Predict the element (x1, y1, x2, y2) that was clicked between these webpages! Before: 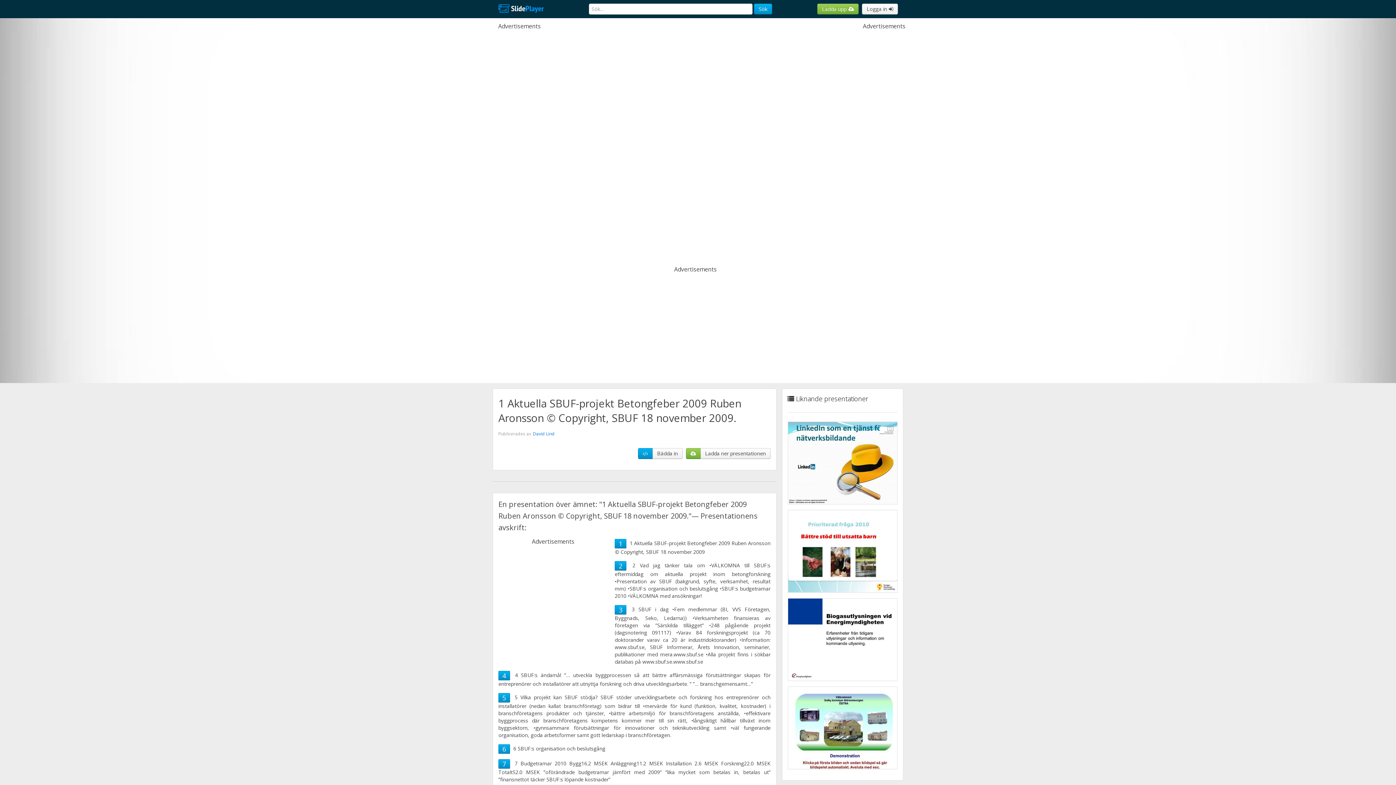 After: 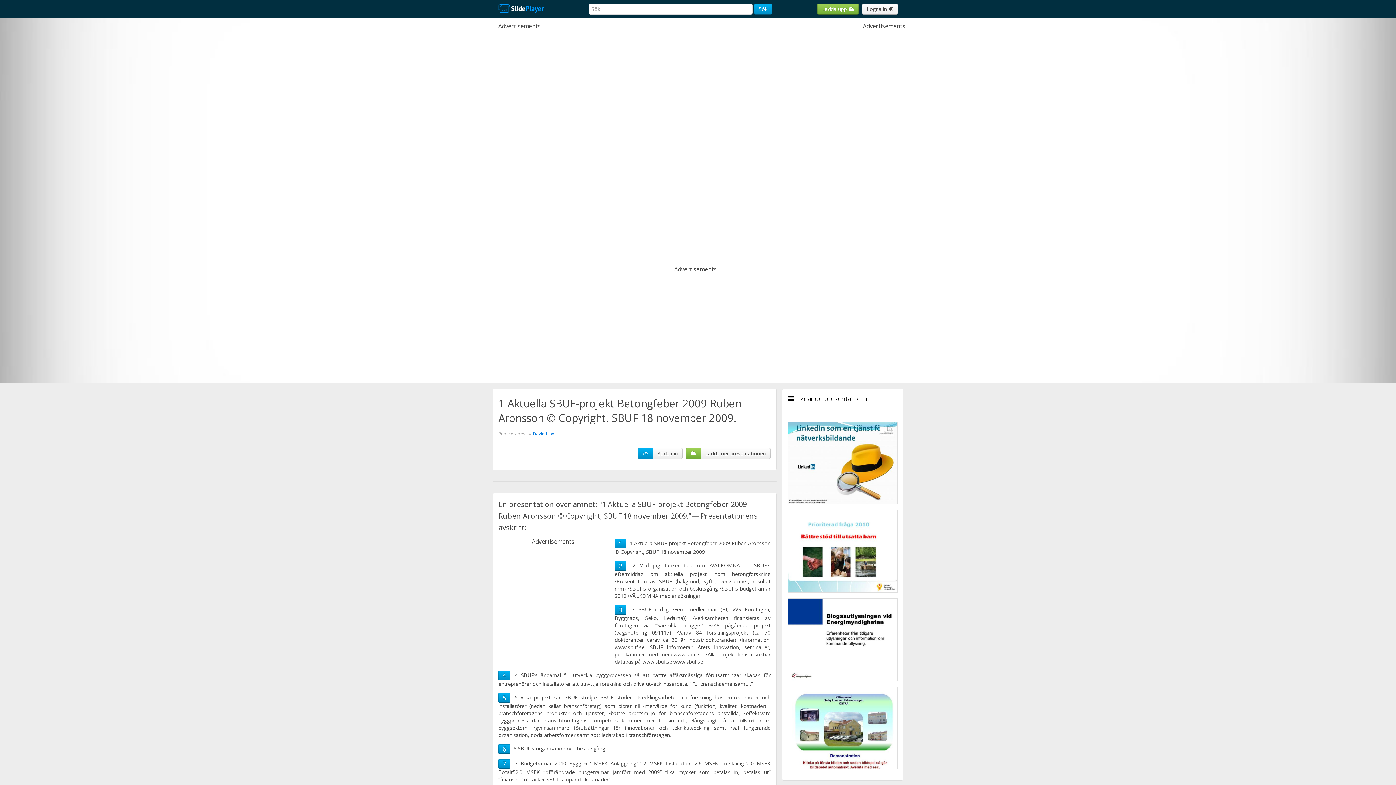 Action: bbox: (502, 745, 506, 753) label: 6